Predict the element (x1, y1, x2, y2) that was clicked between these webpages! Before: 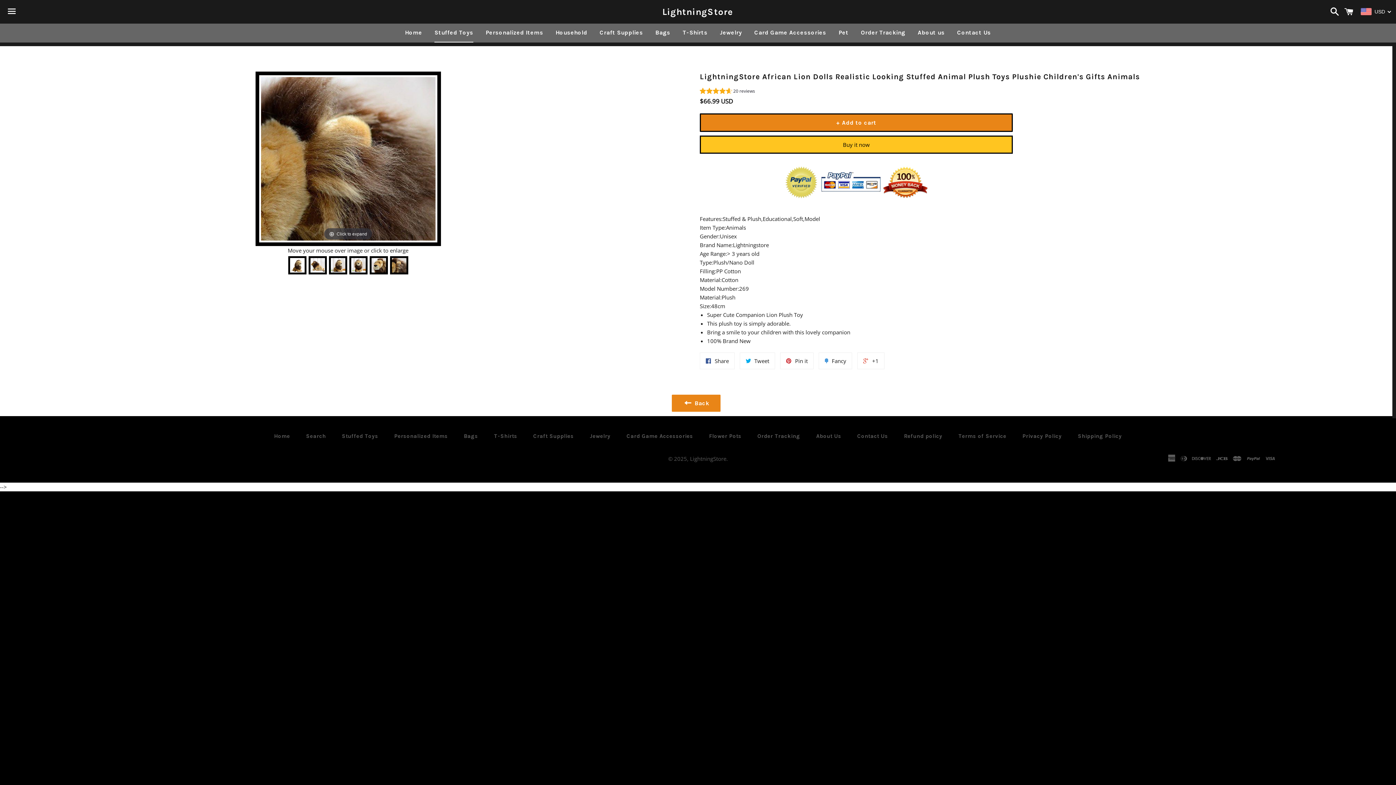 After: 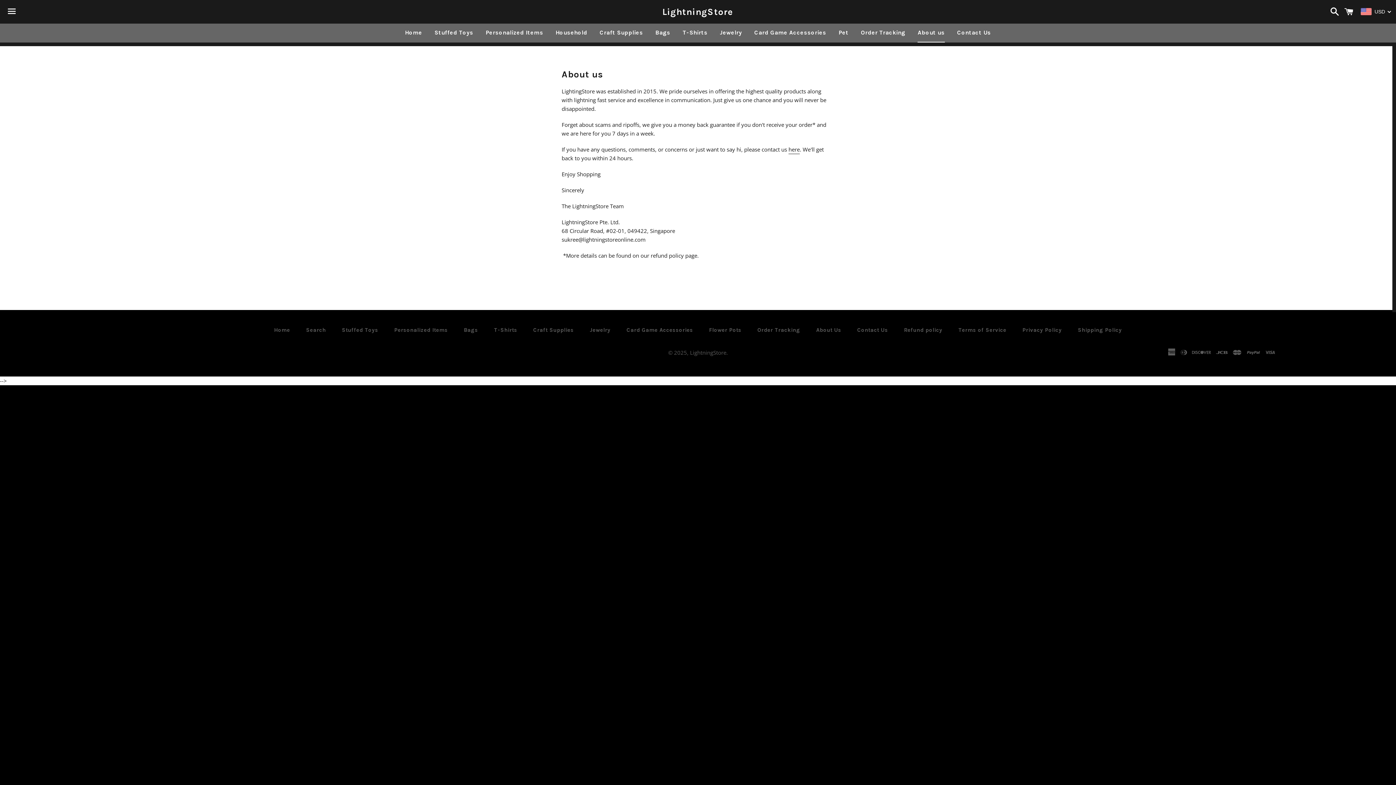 Action: label: About us bbox: (912, 23, 950, 41)